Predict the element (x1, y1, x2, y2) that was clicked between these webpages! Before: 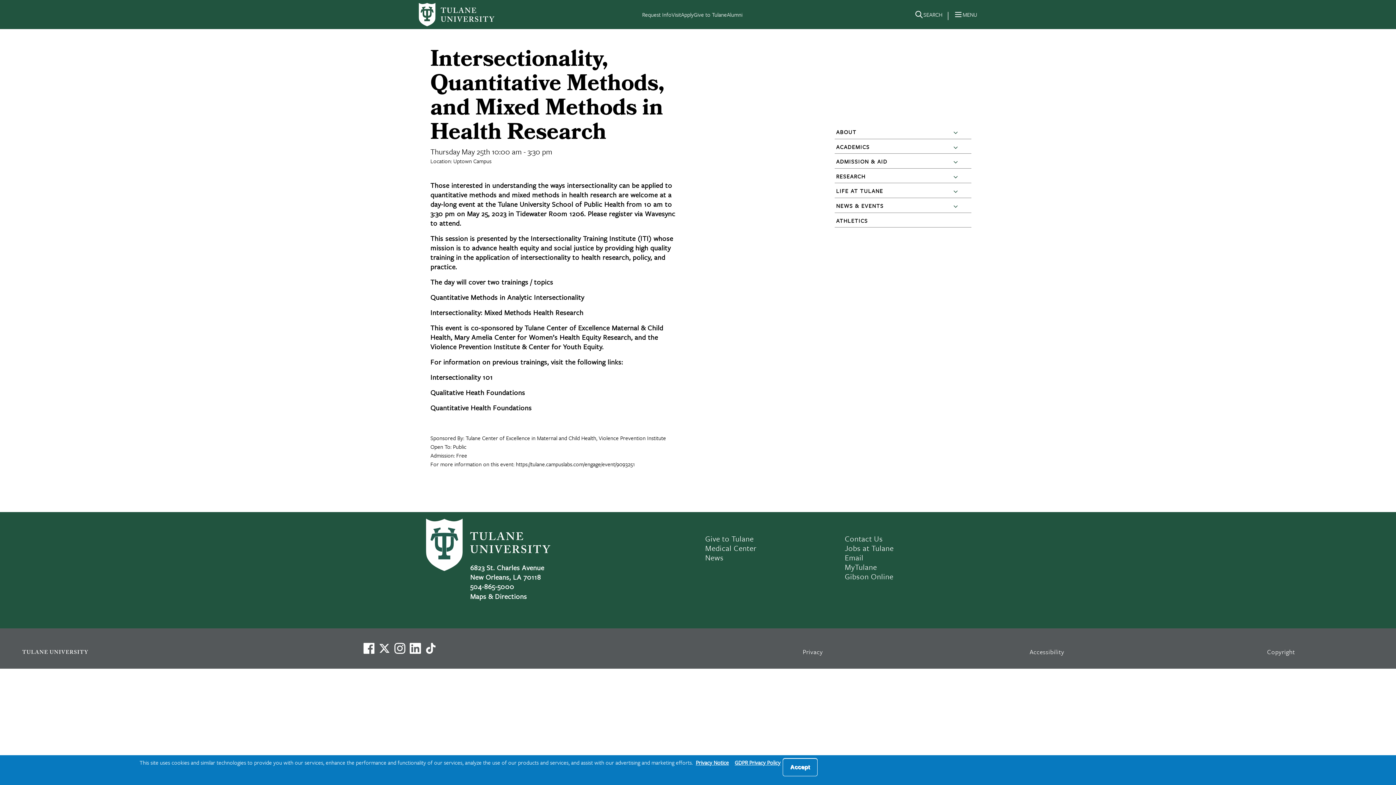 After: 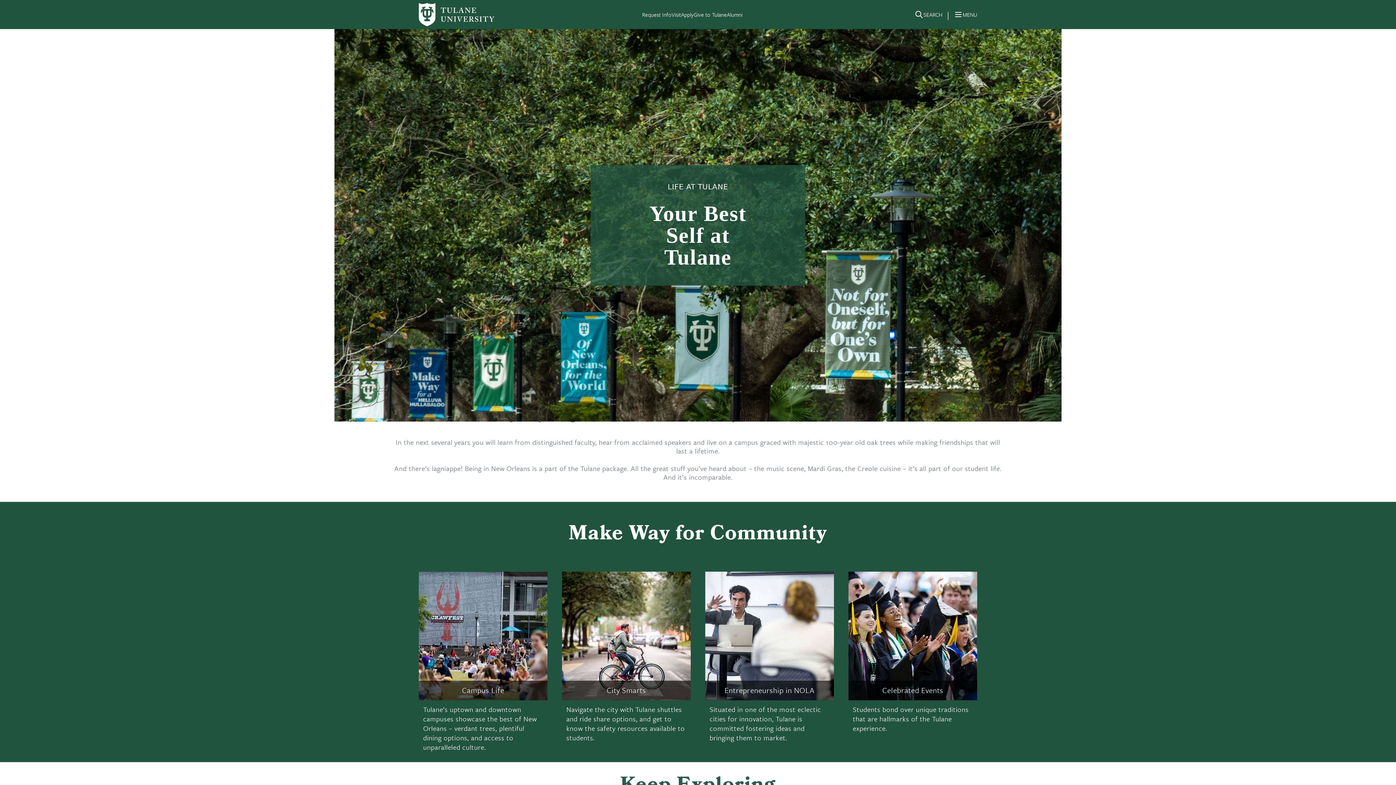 Action: bbox: (836, 187, 883, 195) label: LIFE AT TULANE